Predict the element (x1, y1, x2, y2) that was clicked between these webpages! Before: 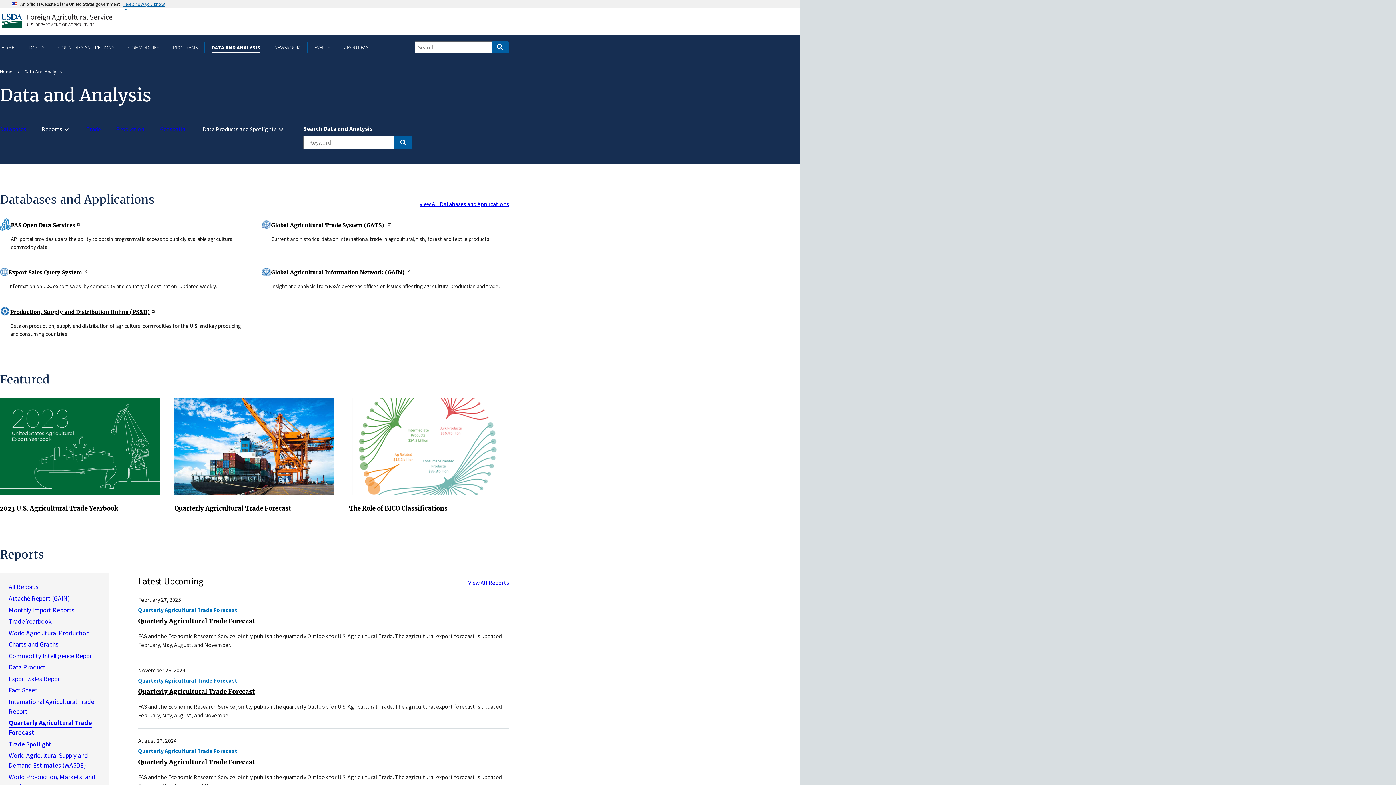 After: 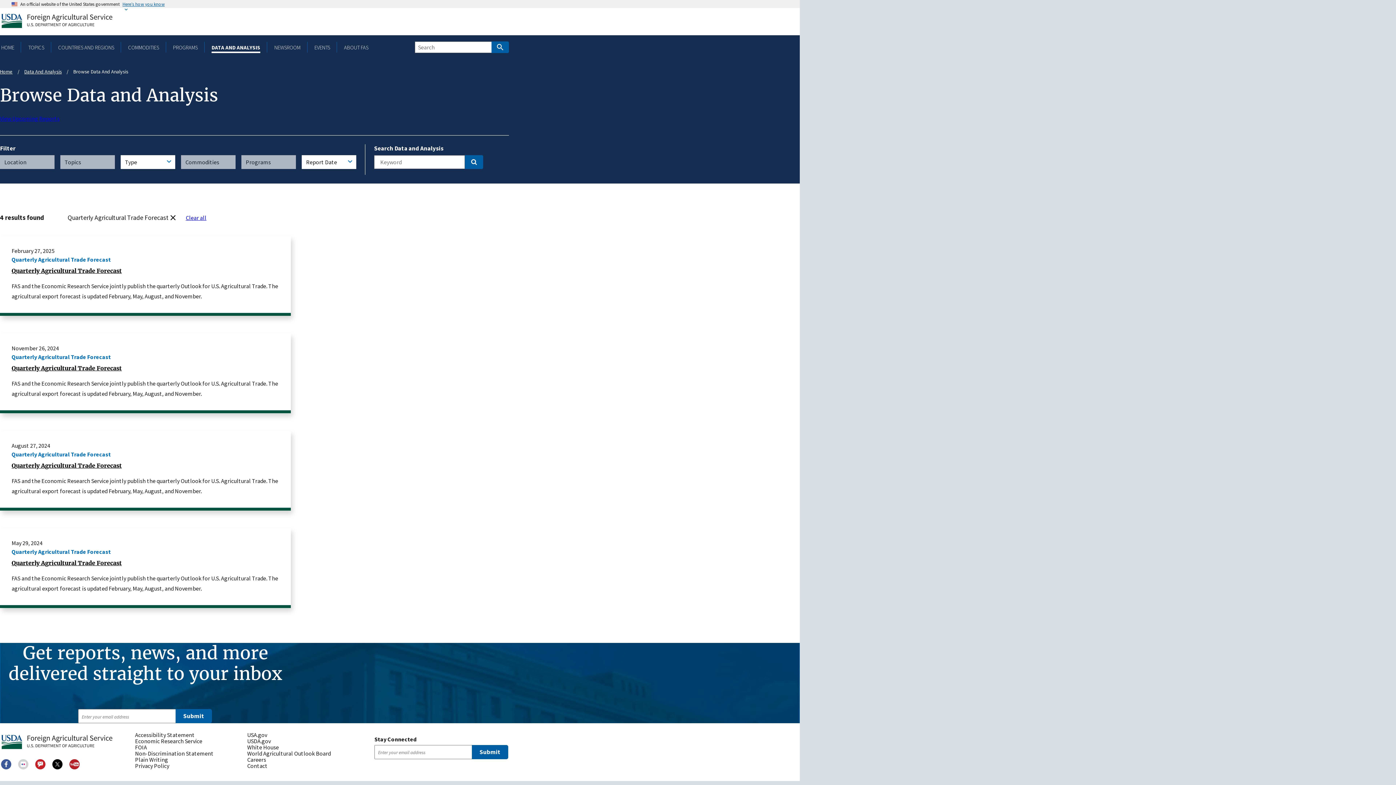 Action: bbox: (174, 504, 291, 512) label: Quarterly Agricultural Trade Forecast